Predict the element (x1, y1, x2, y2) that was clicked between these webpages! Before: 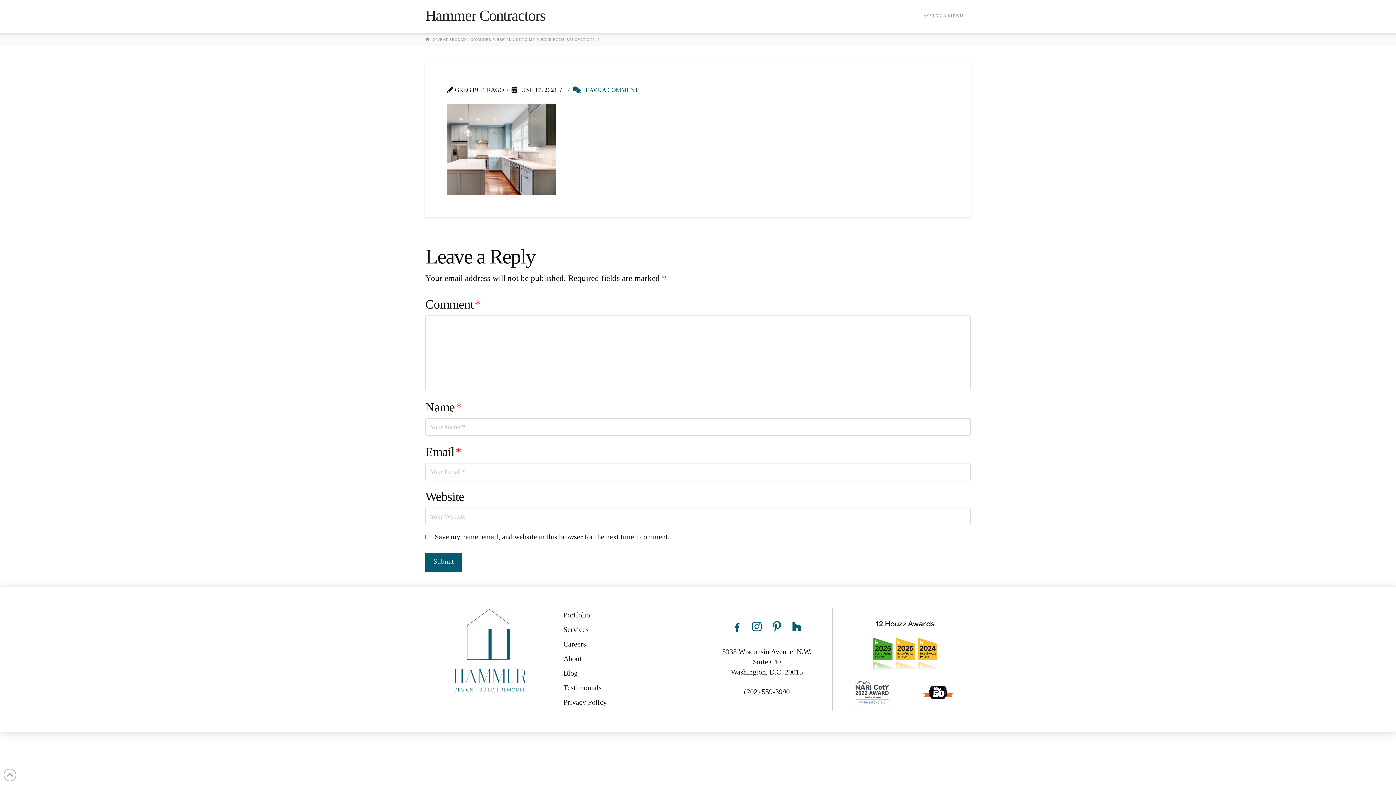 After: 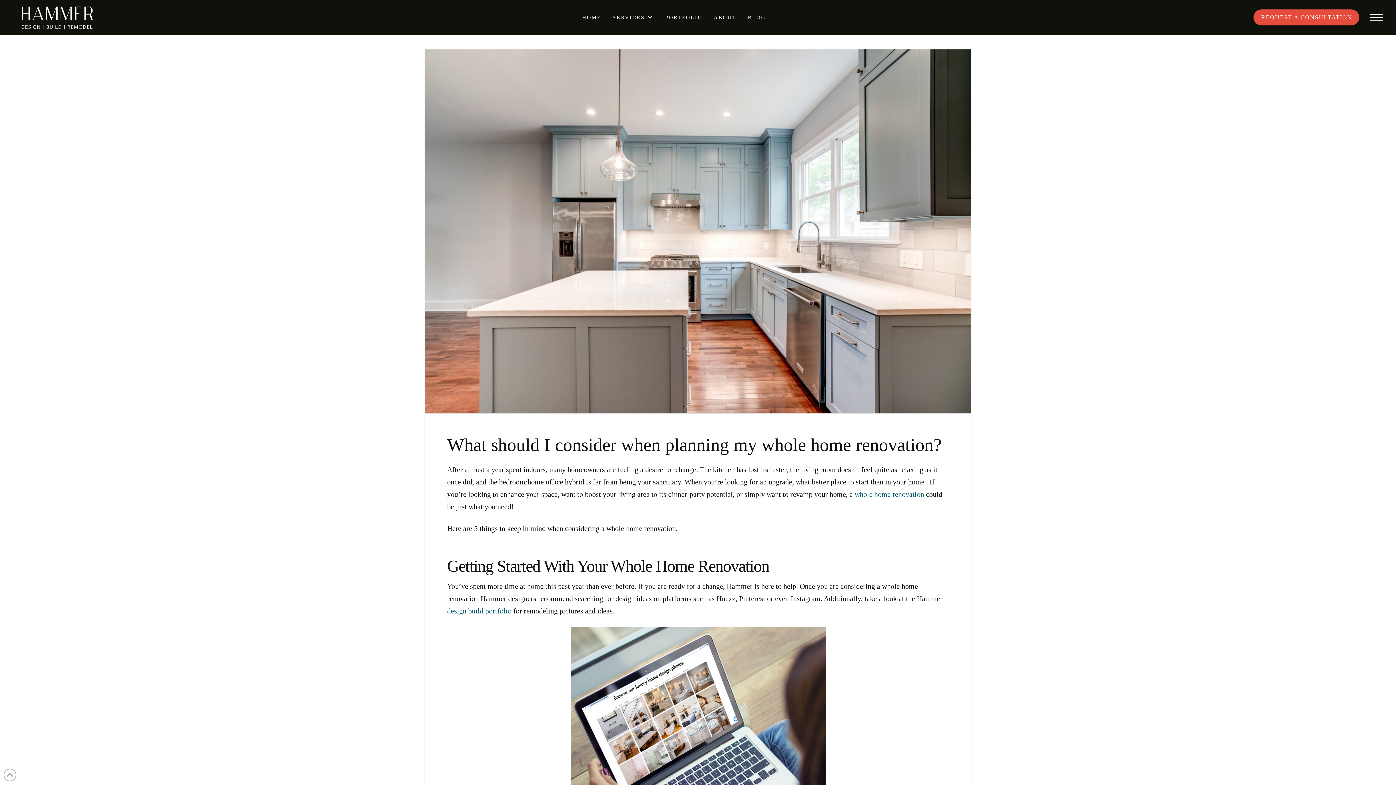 Action: label: WHAT SHOULD I CONSIDER WHEN PLANNING MY WHOLE HOME RENOVATION? bbox: (436, 36, 594, 42)